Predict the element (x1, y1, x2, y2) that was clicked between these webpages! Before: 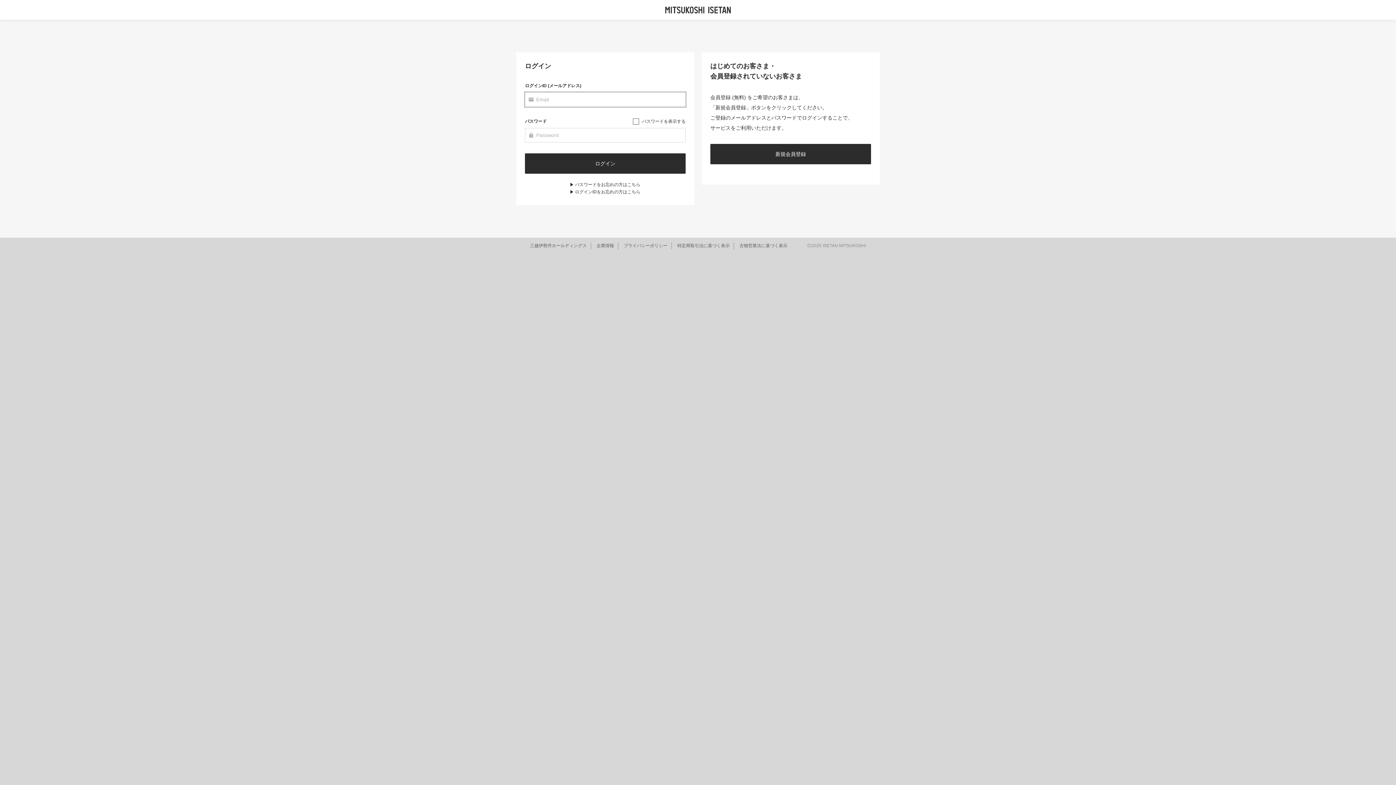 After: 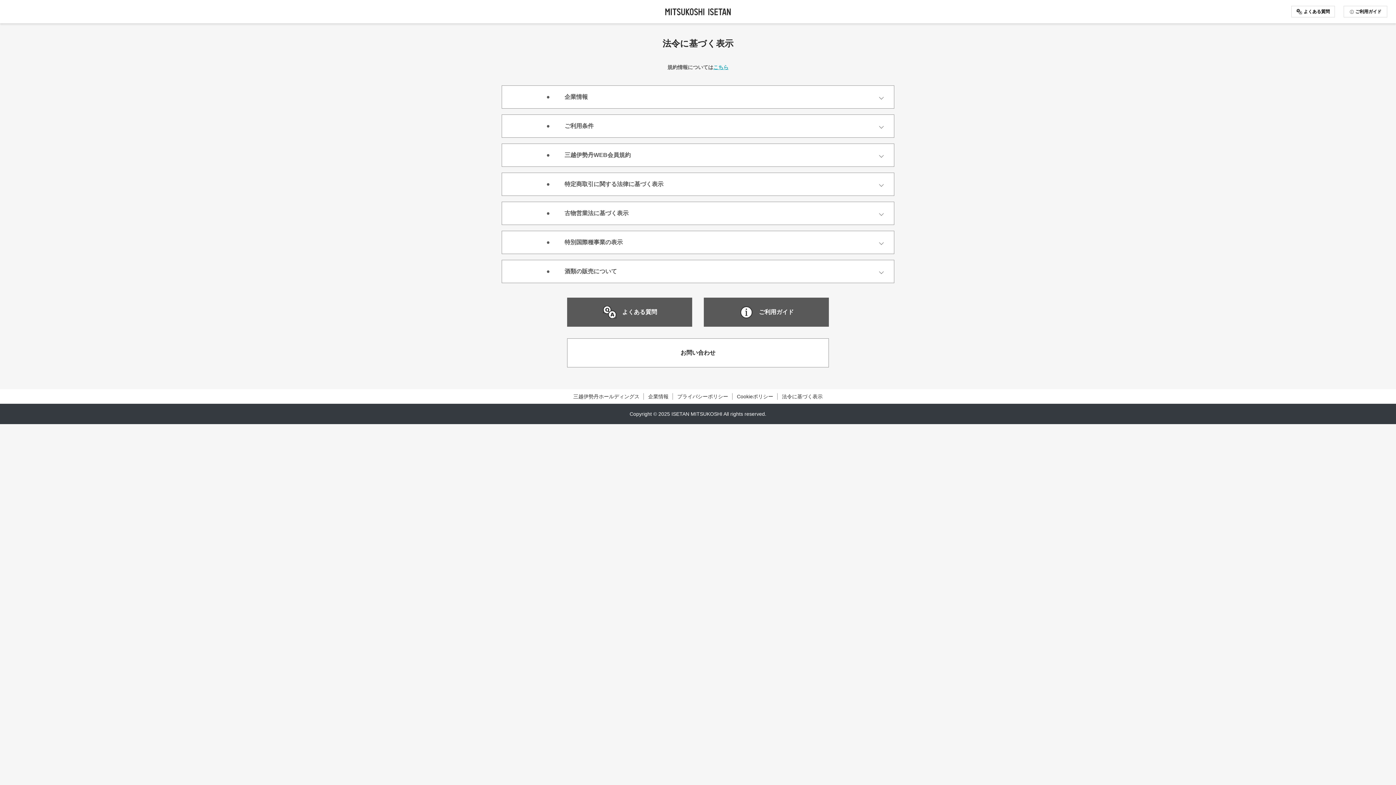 Action: bbox: (596, 243, 614, 248) label: 企業情報